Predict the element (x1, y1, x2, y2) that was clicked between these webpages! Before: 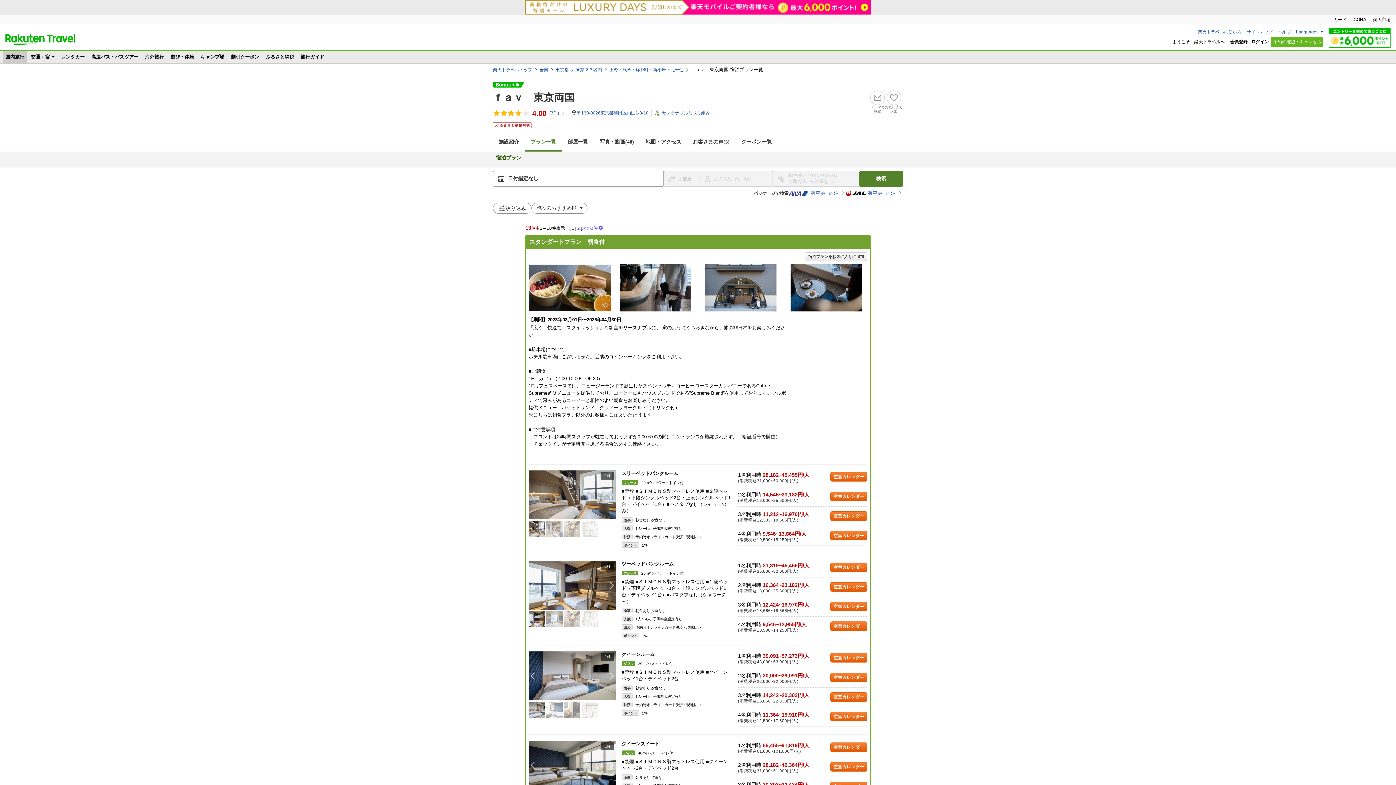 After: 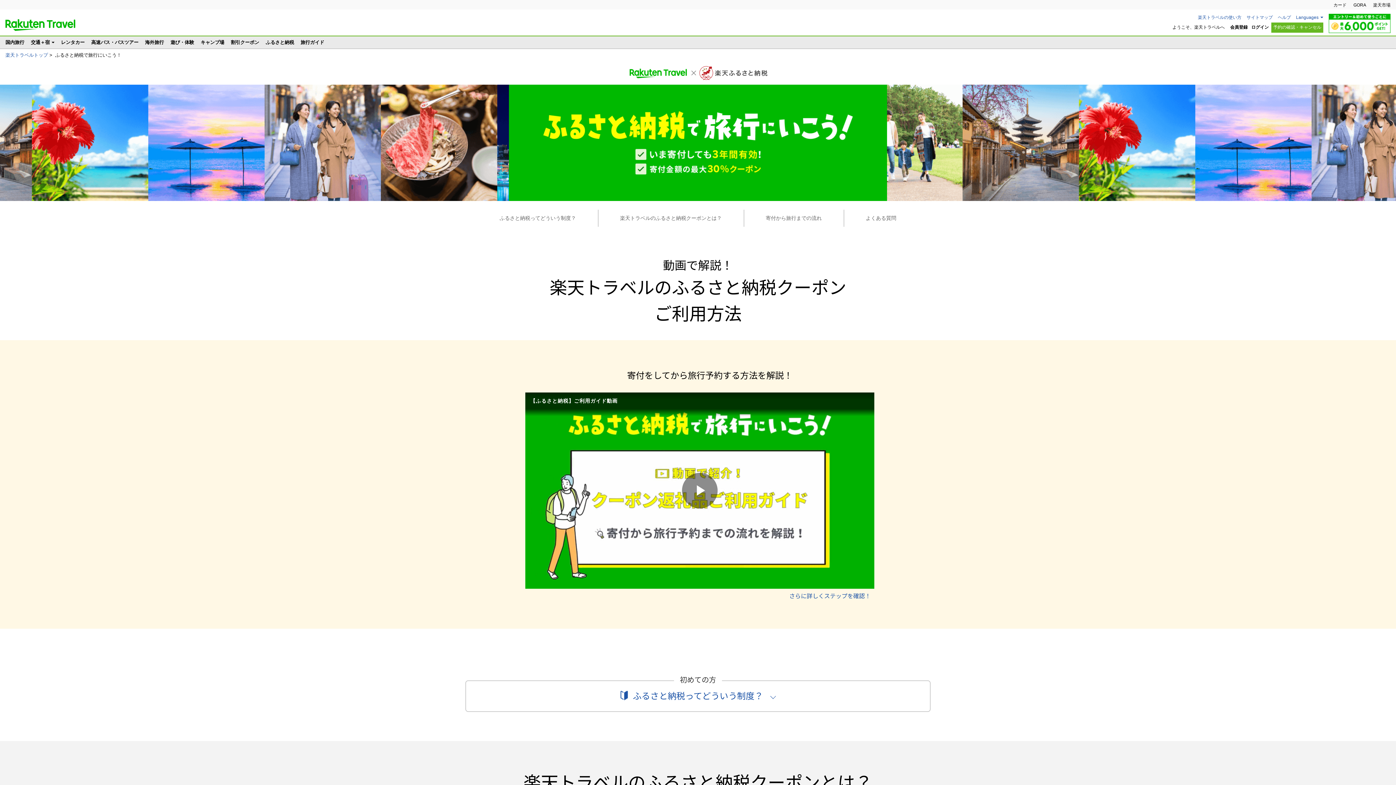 Action: label: ふるさと納税 bbox: (263, 50, 296, 62)